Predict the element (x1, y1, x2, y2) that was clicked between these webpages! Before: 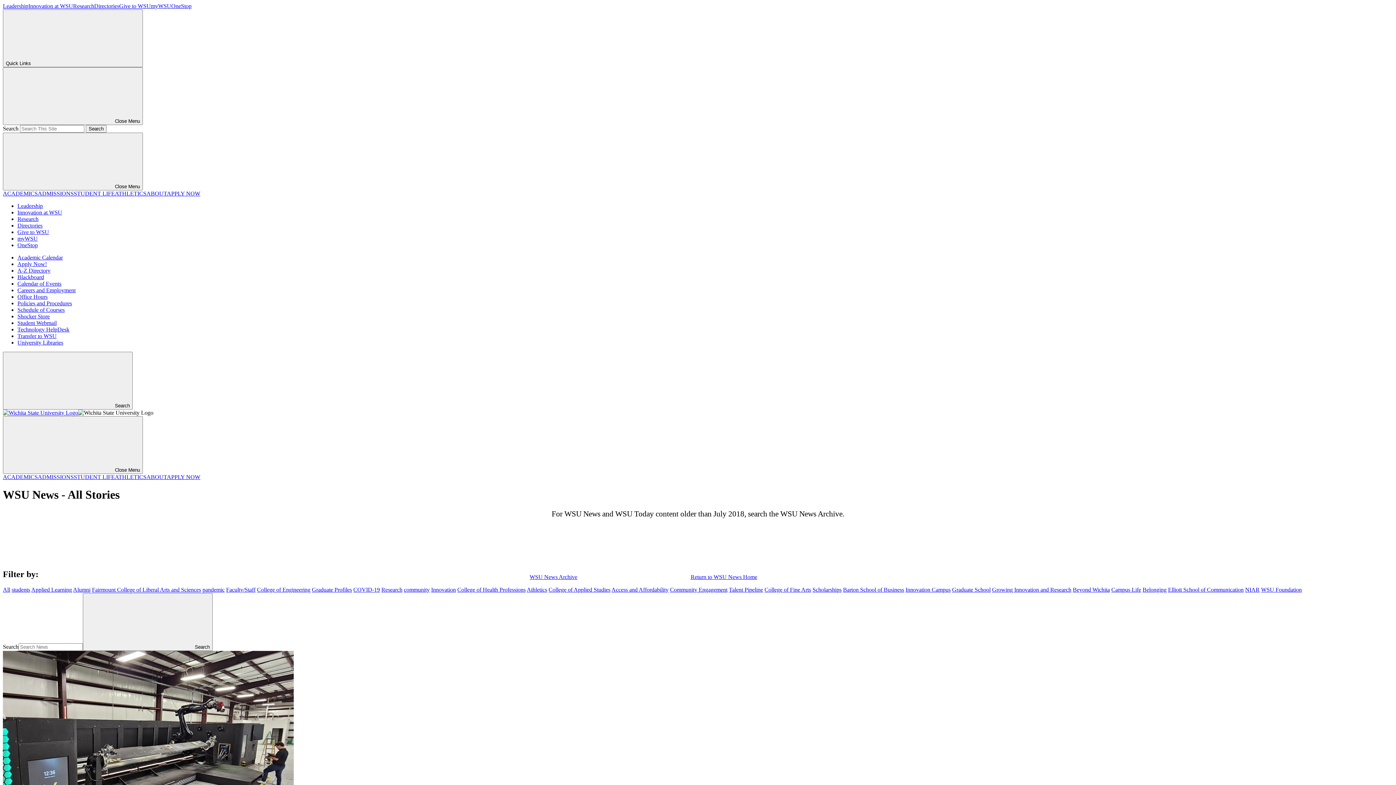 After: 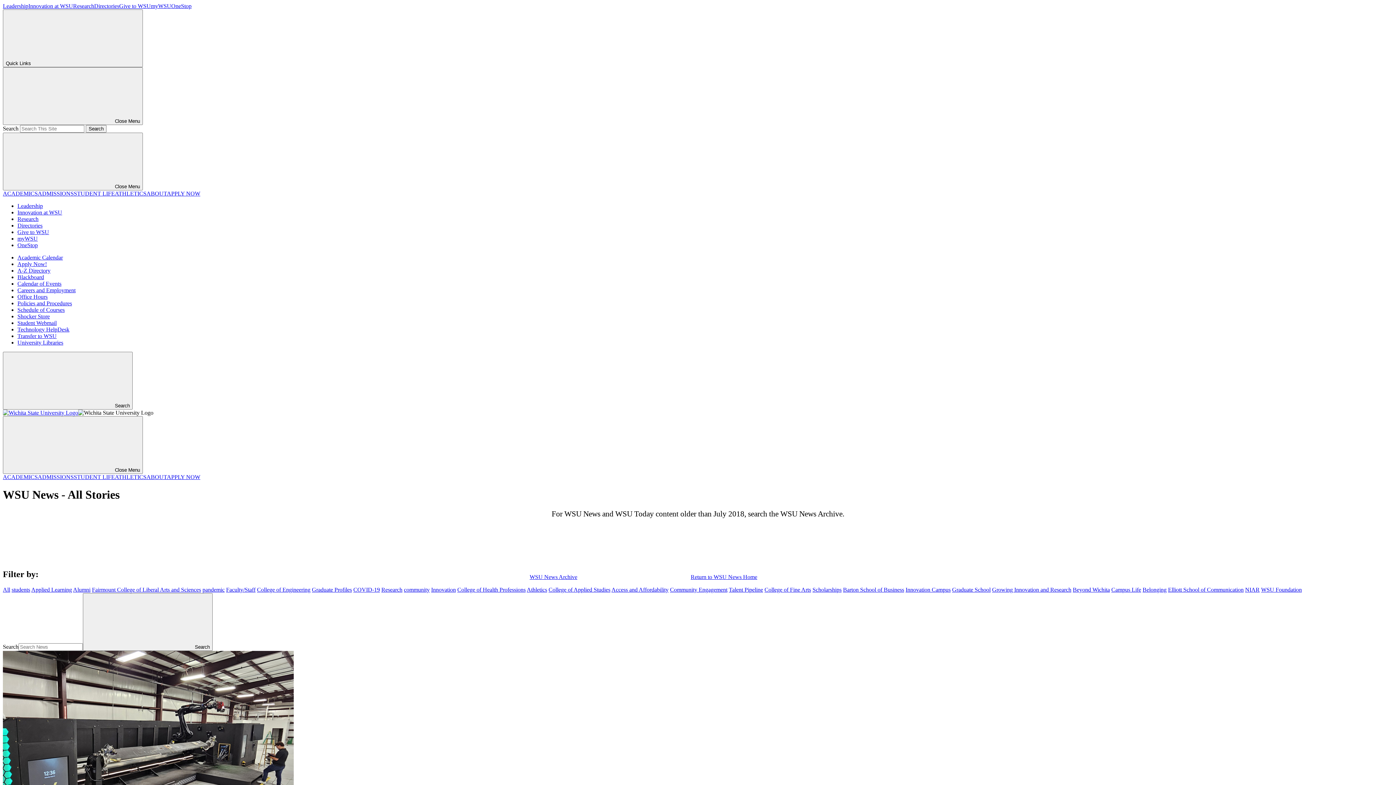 Action: label: Campus Life bbox: (1111, 586, 1141, 592)